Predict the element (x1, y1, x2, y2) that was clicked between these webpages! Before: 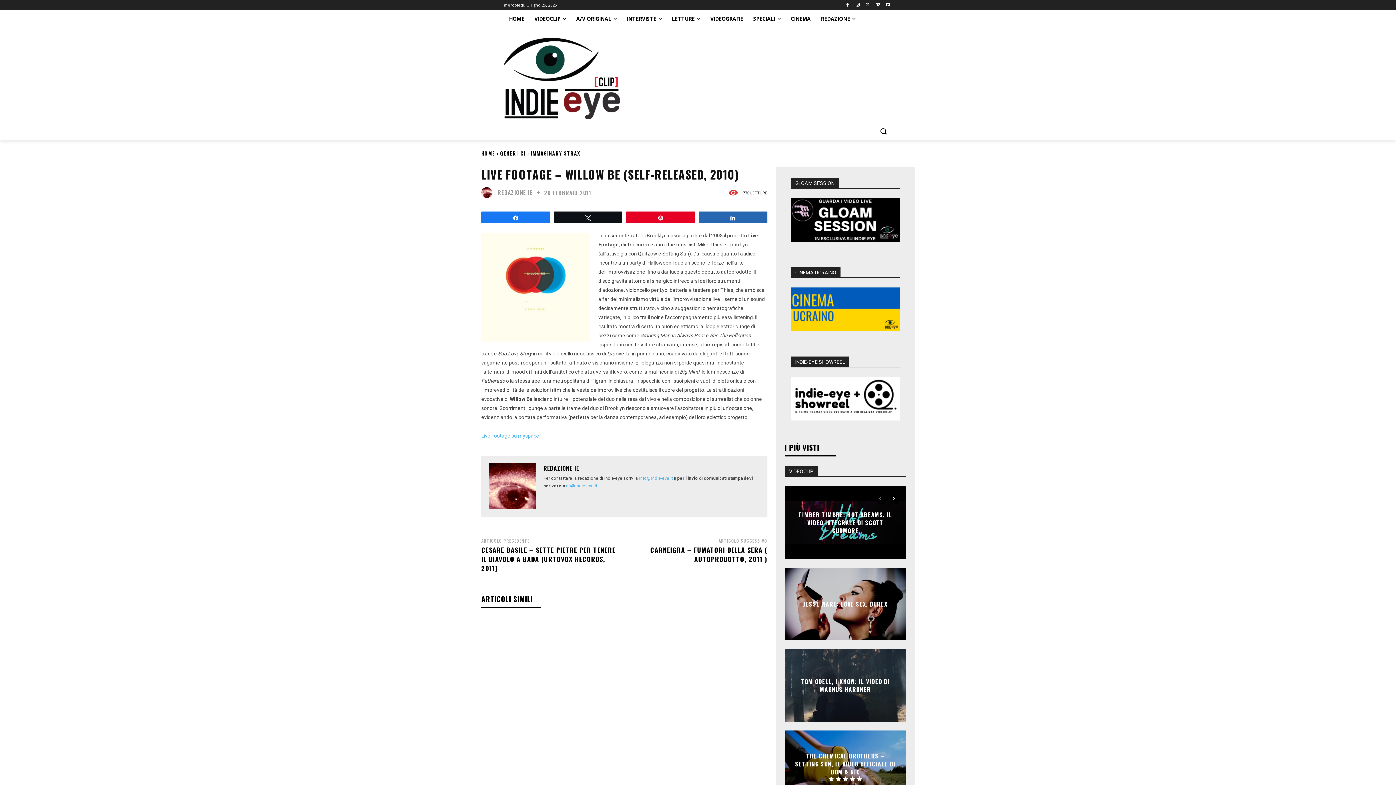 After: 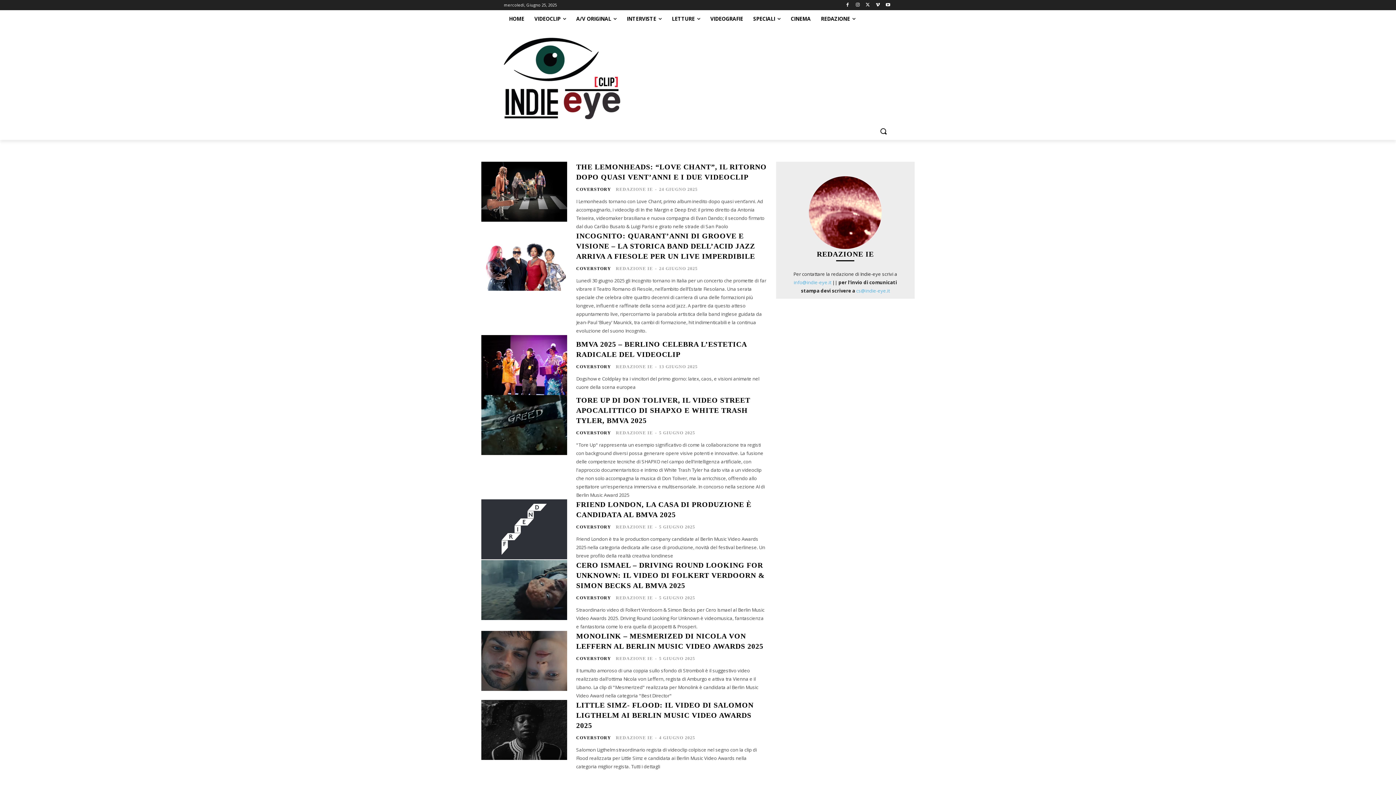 Action: label: REDAZIONE IE bbox: (497, 189, 532, 195)